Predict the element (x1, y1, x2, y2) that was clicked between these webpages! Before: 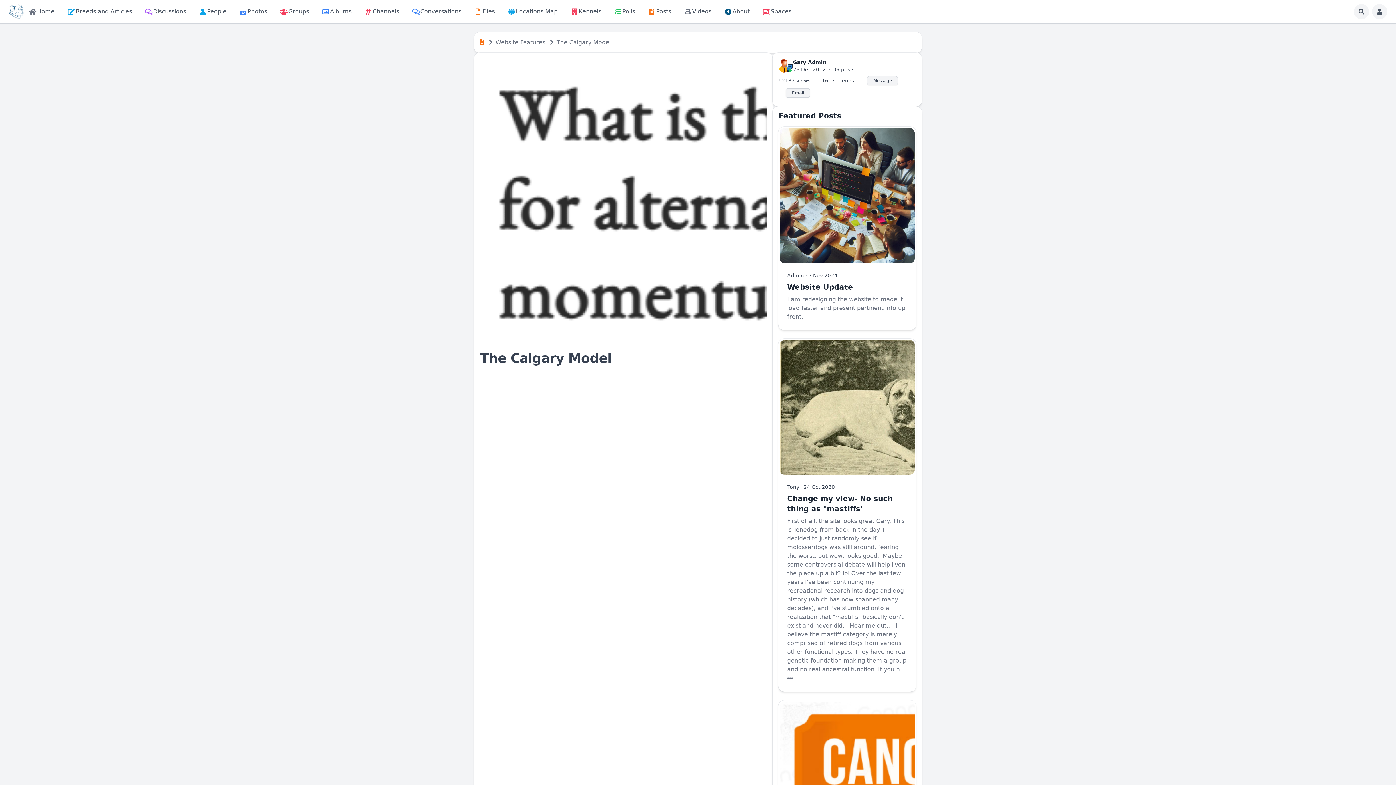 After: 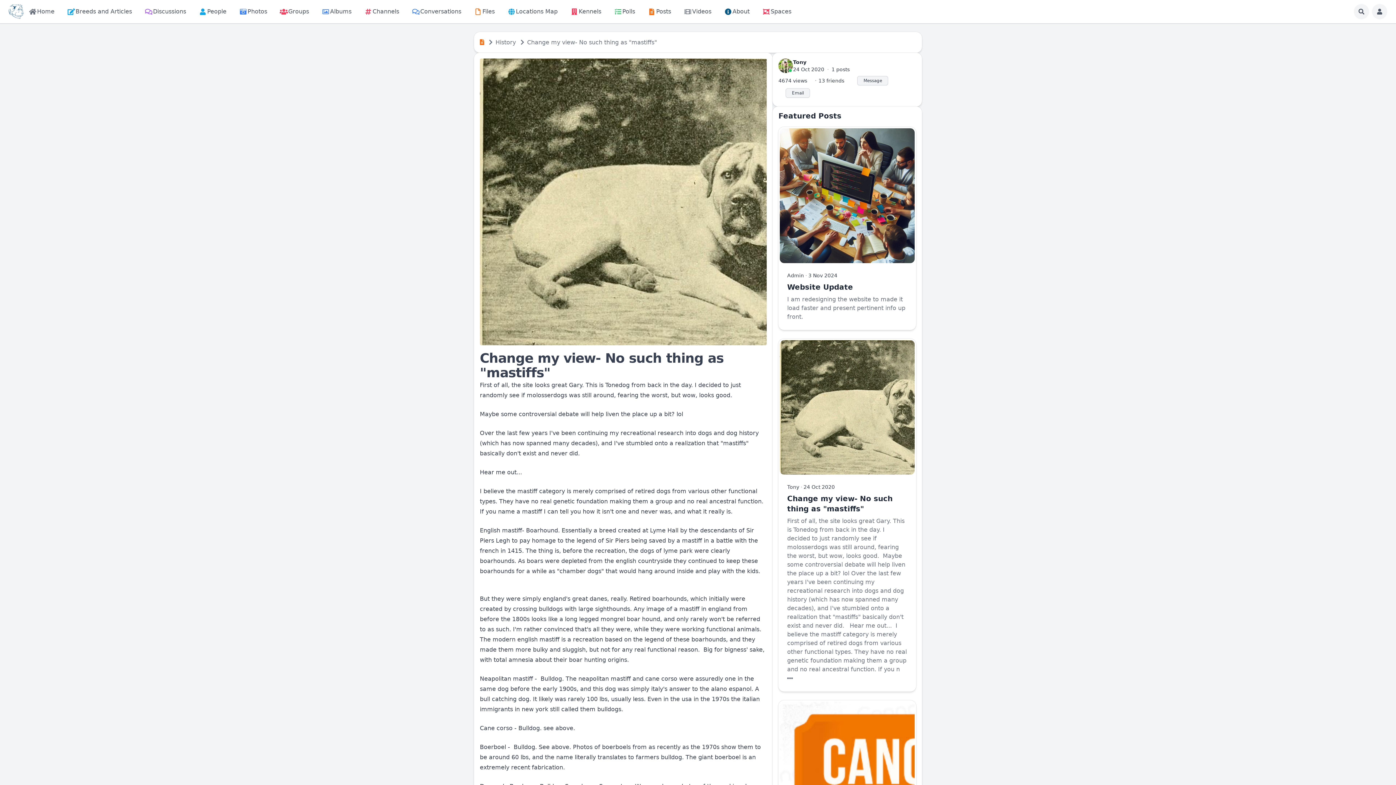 Action: bbox: (787, 675, 793, 682)